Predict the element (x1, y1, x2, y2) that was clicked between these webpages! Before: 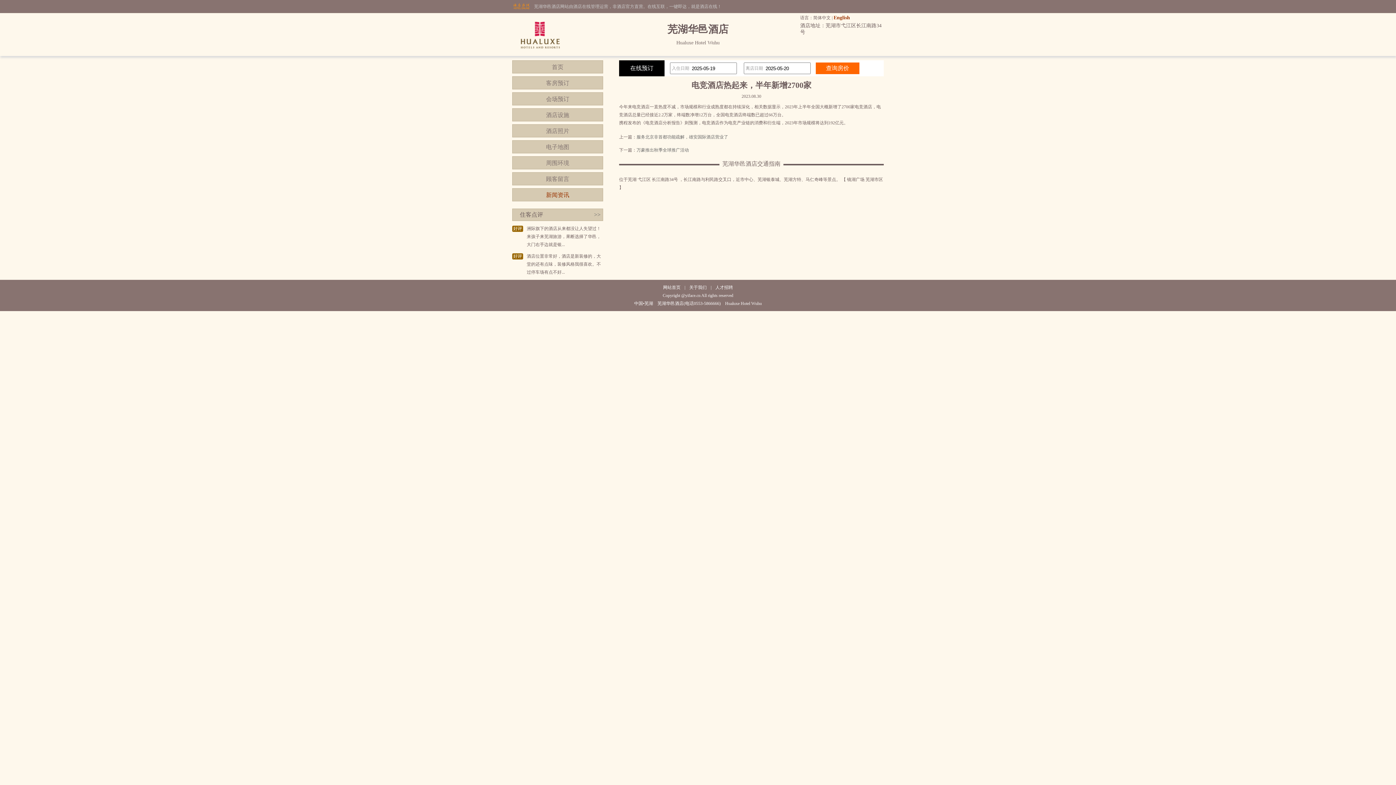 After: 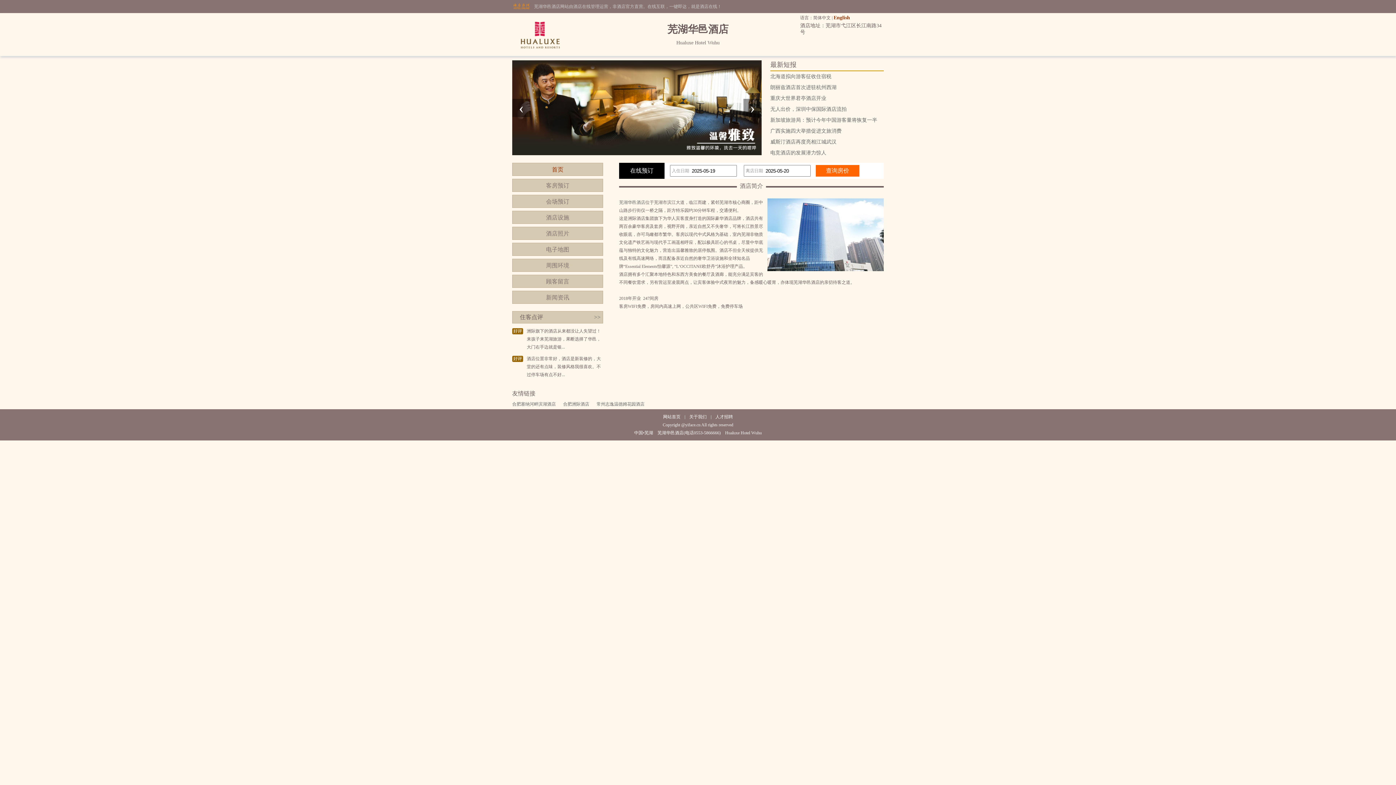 Action: bbox: (512, 52, 568, 57)